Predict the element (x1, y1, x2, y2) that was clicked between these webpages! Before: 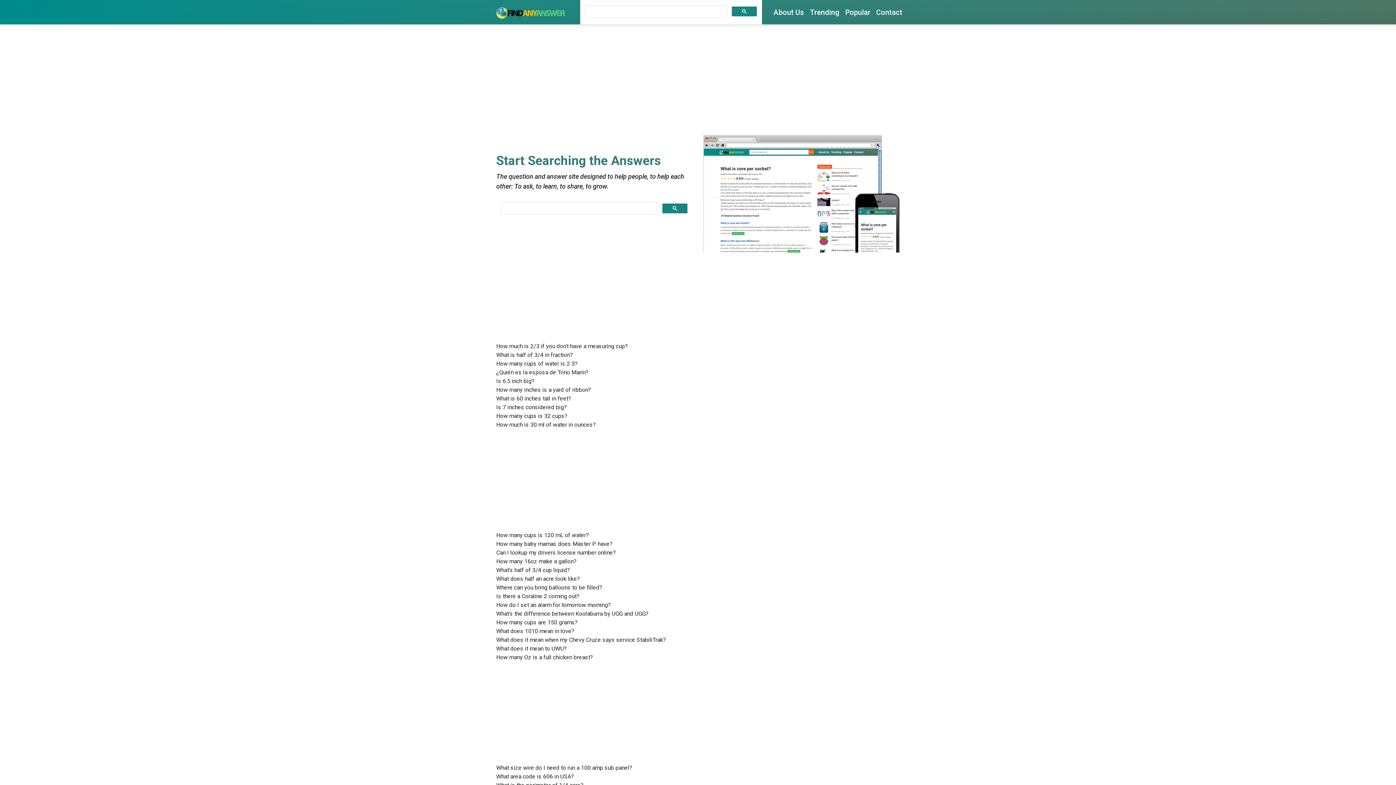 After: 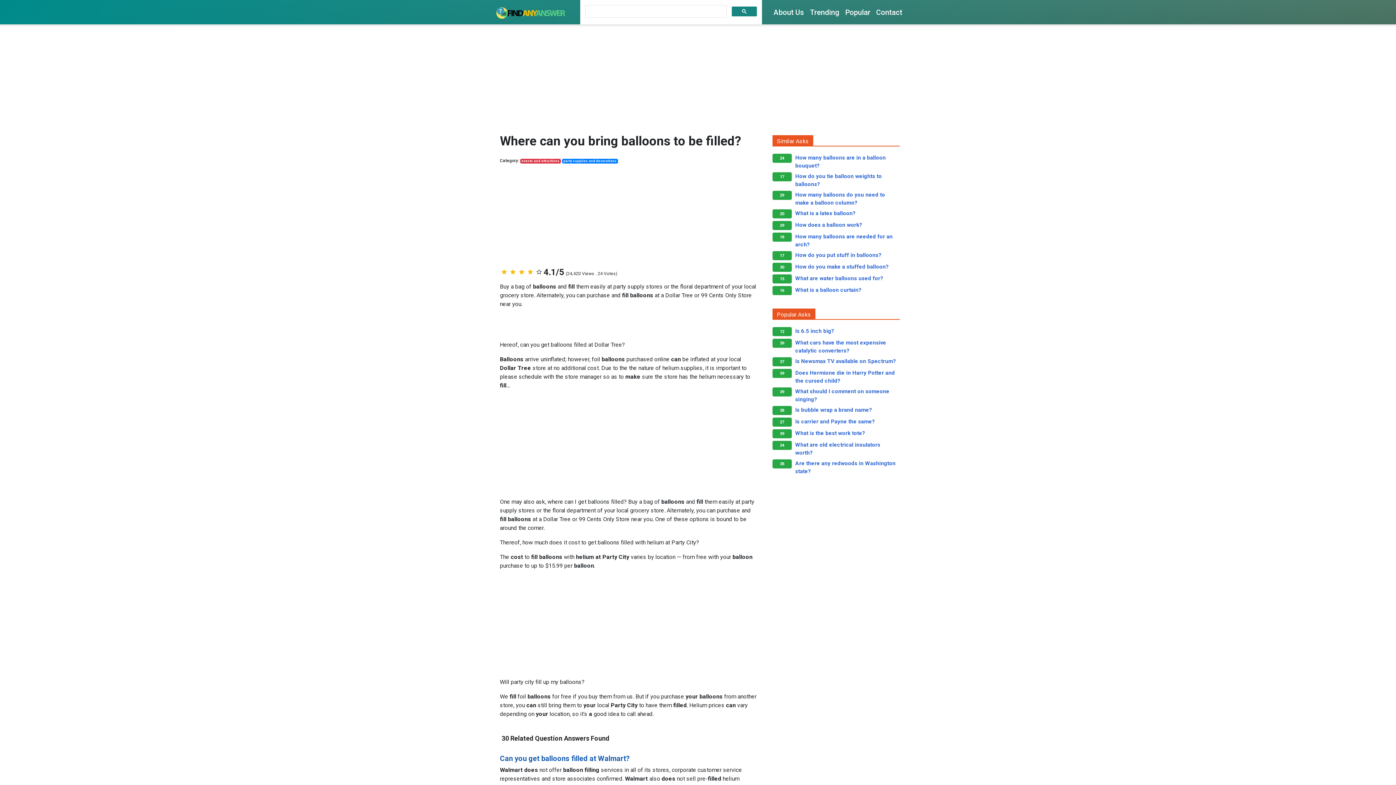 Action: label: Where can you bring balloons to be filled? bbox: (496, 584, 602, 591)